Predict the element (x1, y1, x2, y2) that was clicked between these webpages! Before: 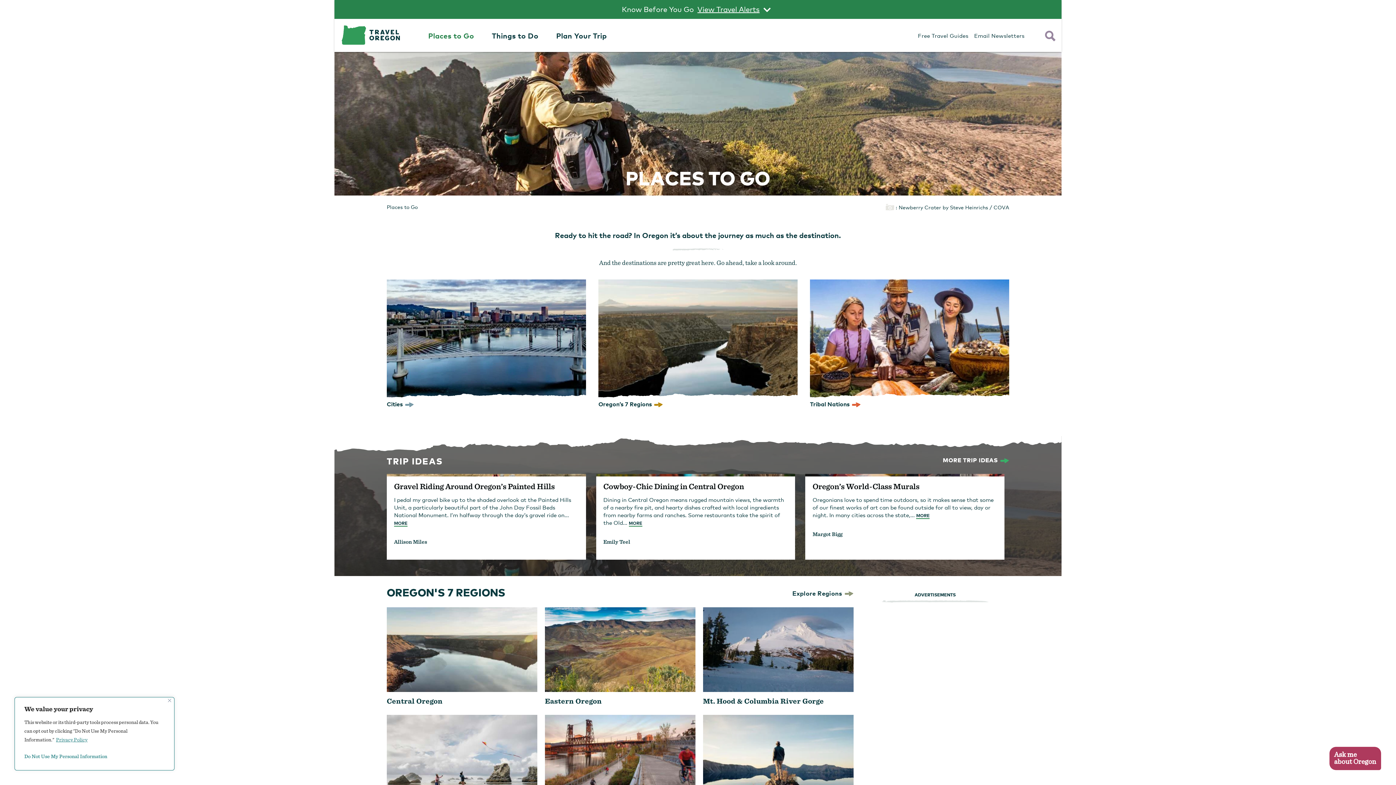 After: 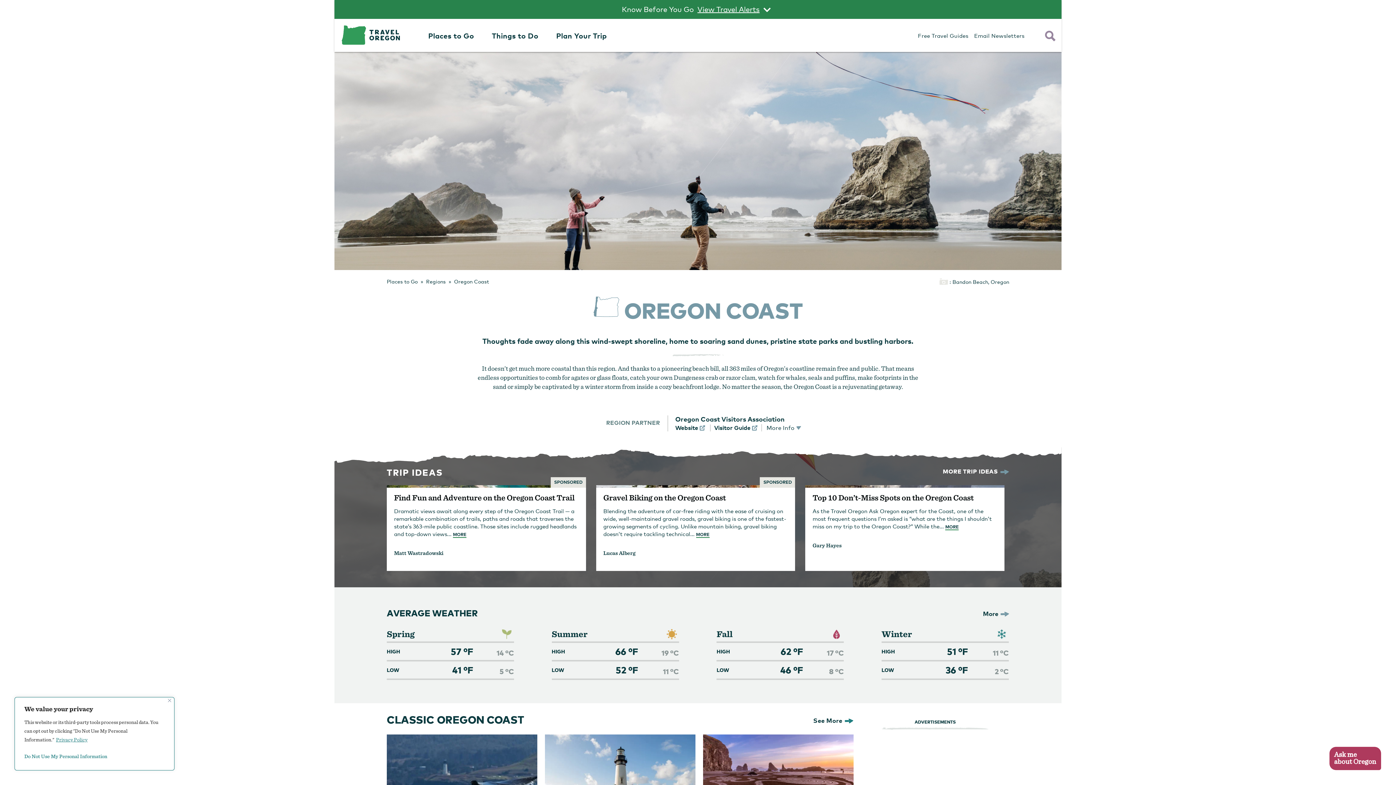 Action: label: Oregon Coast bbox: (386, 715, 537, 813)